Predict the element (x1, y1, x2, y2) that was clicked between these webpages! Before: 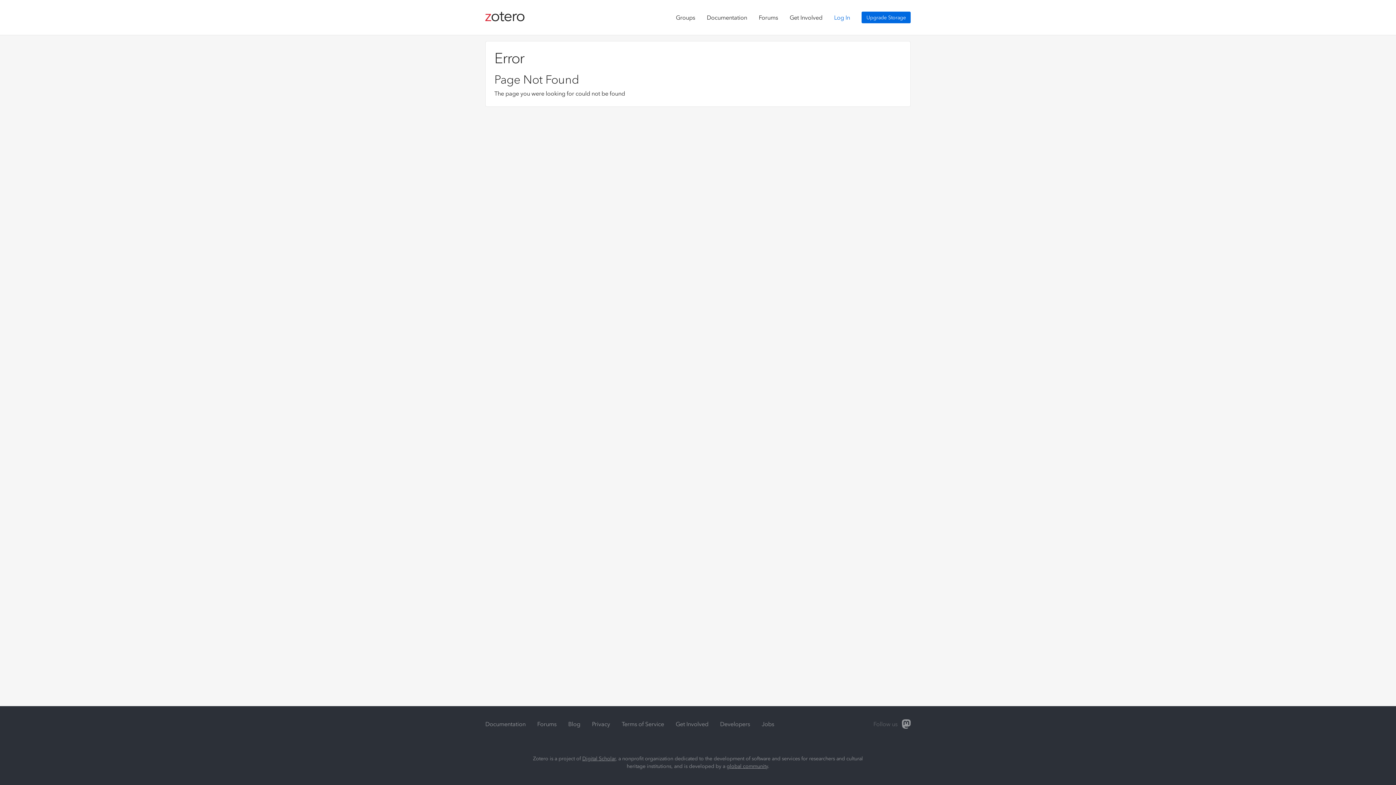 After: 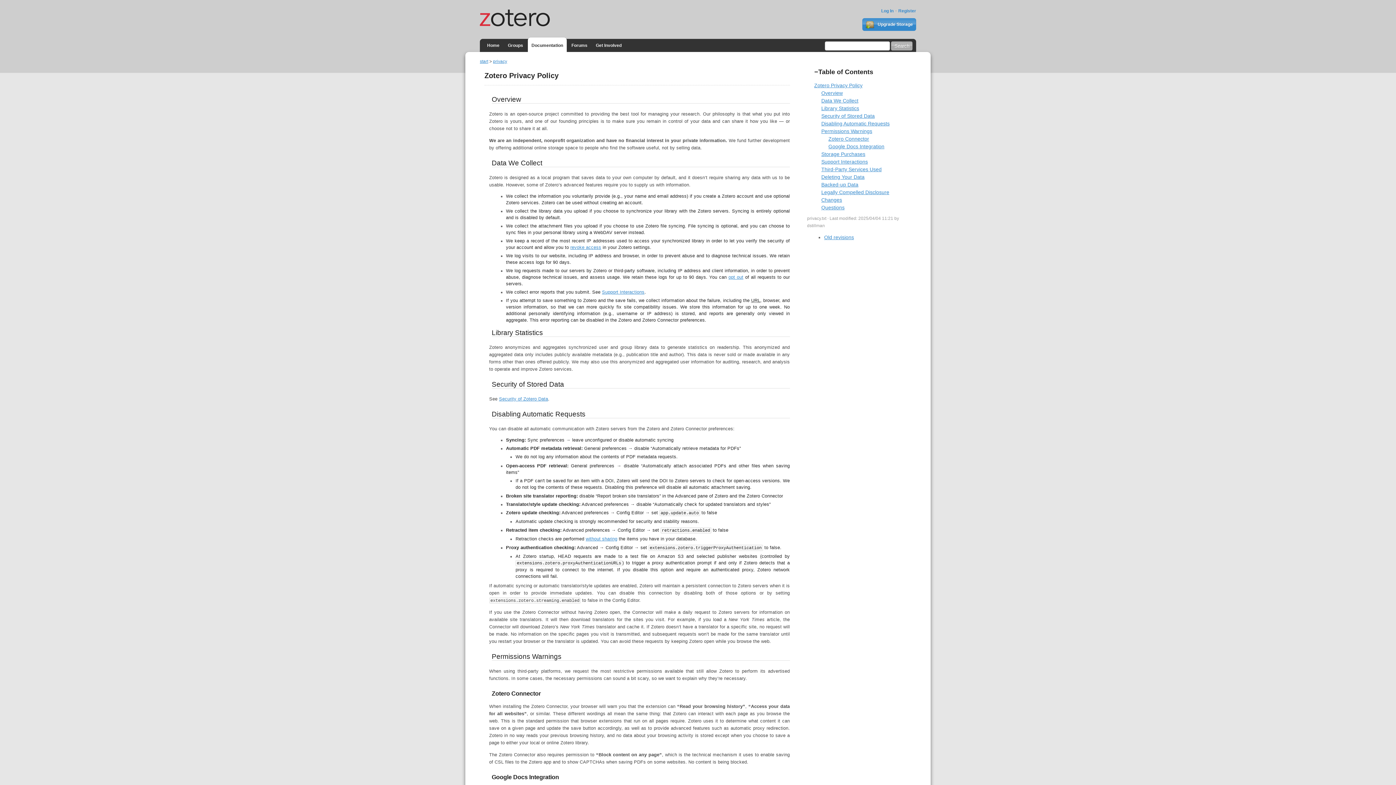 Action: label: Privacy bbox: (586, 715, 616, 733)